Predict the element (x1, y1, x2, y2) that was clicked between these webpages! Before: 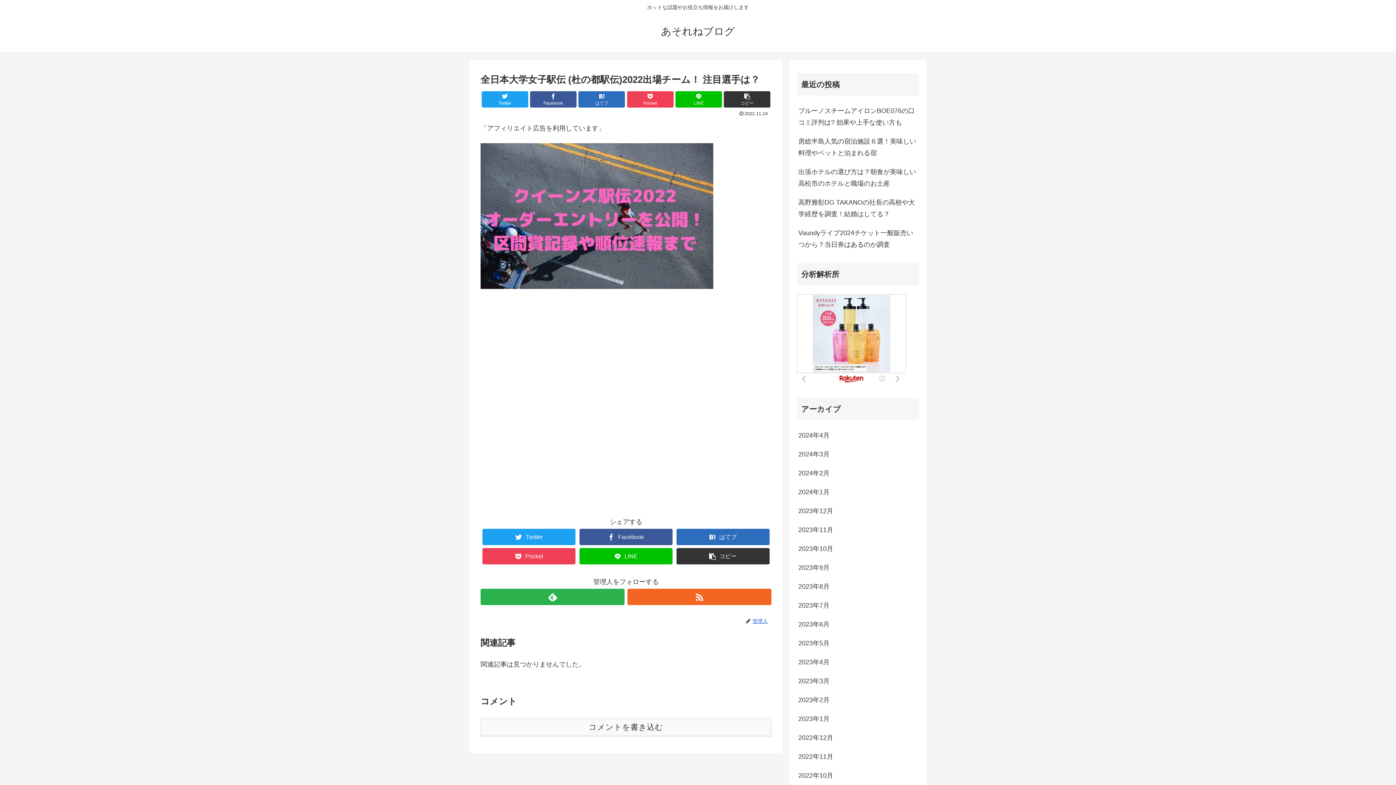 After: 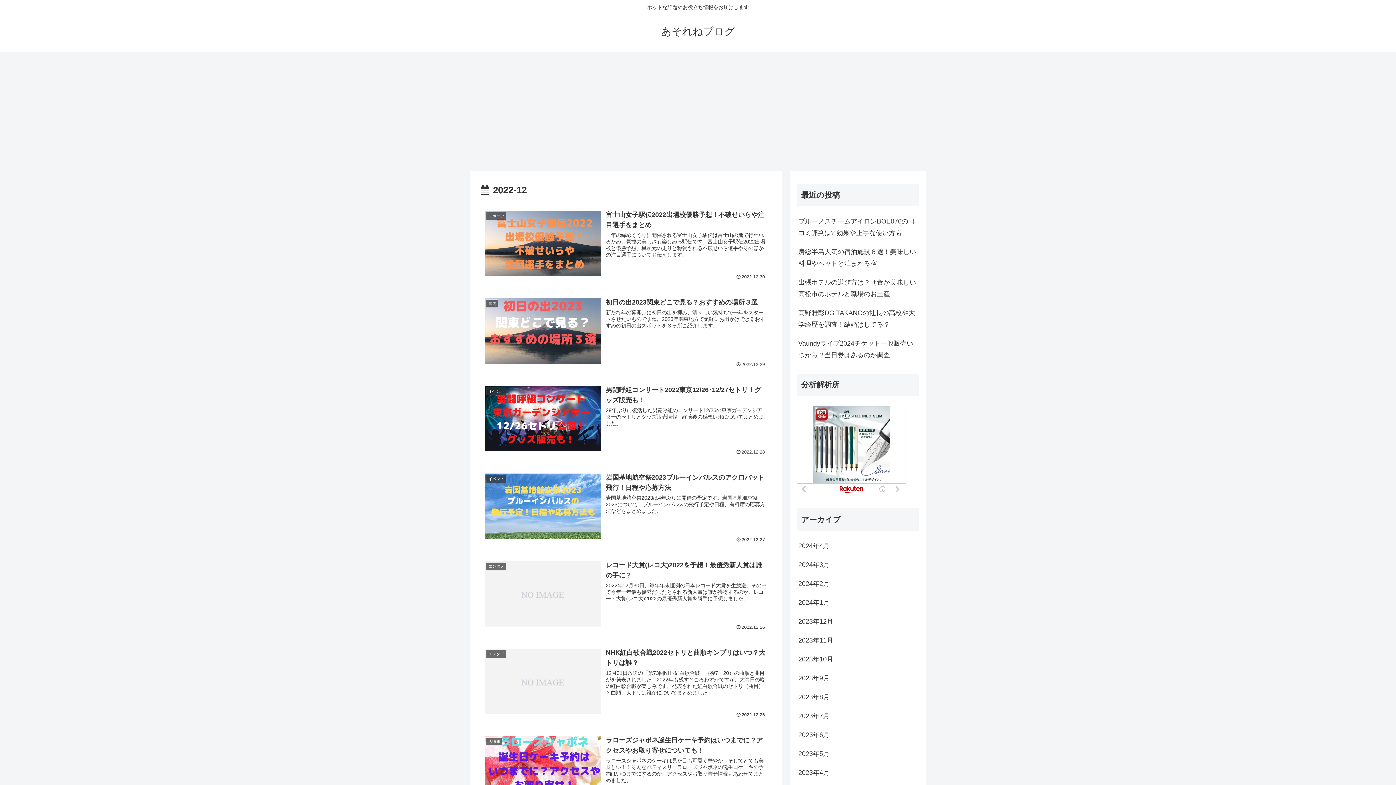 Action: bbox: (797, 728, 919, 747) label: 2022年12月